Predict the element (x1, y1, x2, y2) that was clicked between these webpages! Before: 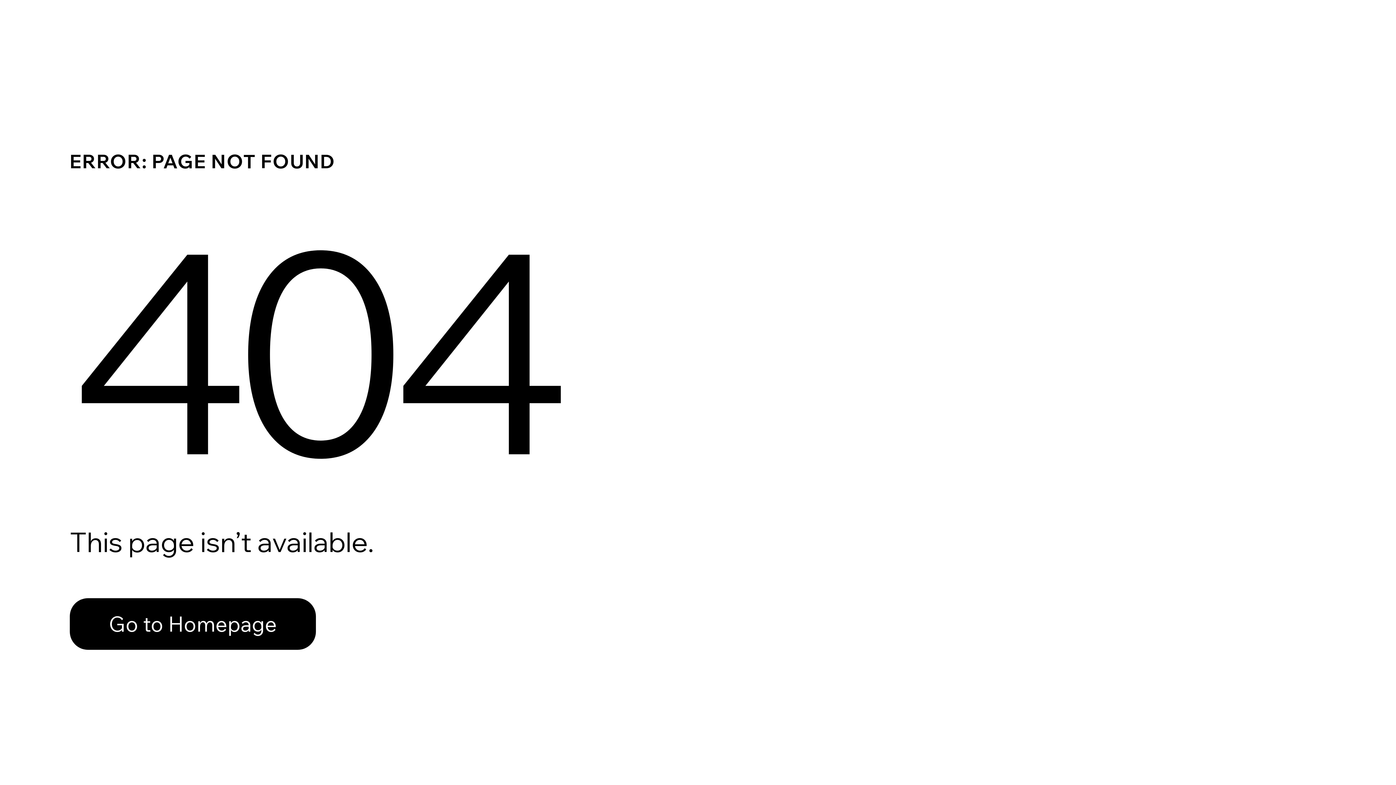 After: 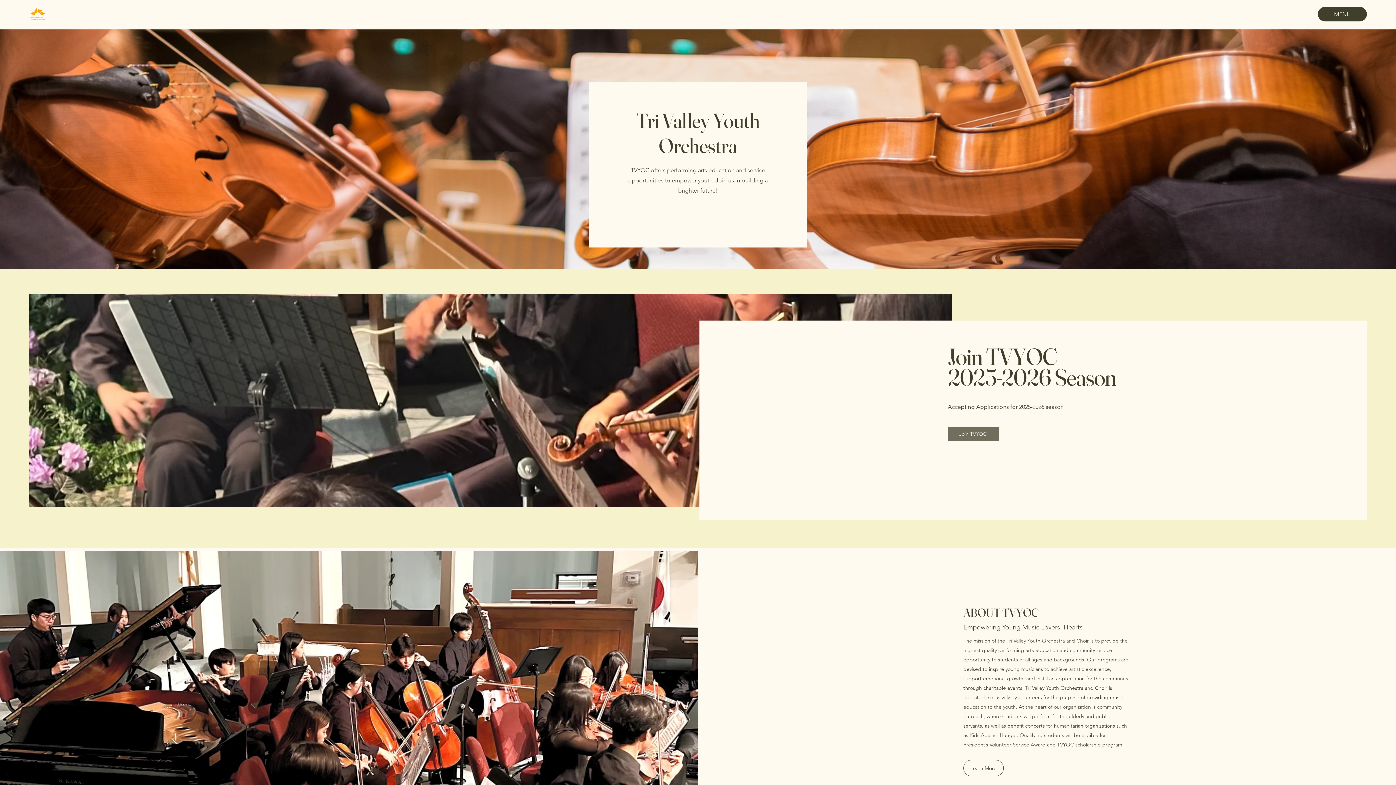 Action: bbox: (69, 598, 316, 650) label: Go to Homepage